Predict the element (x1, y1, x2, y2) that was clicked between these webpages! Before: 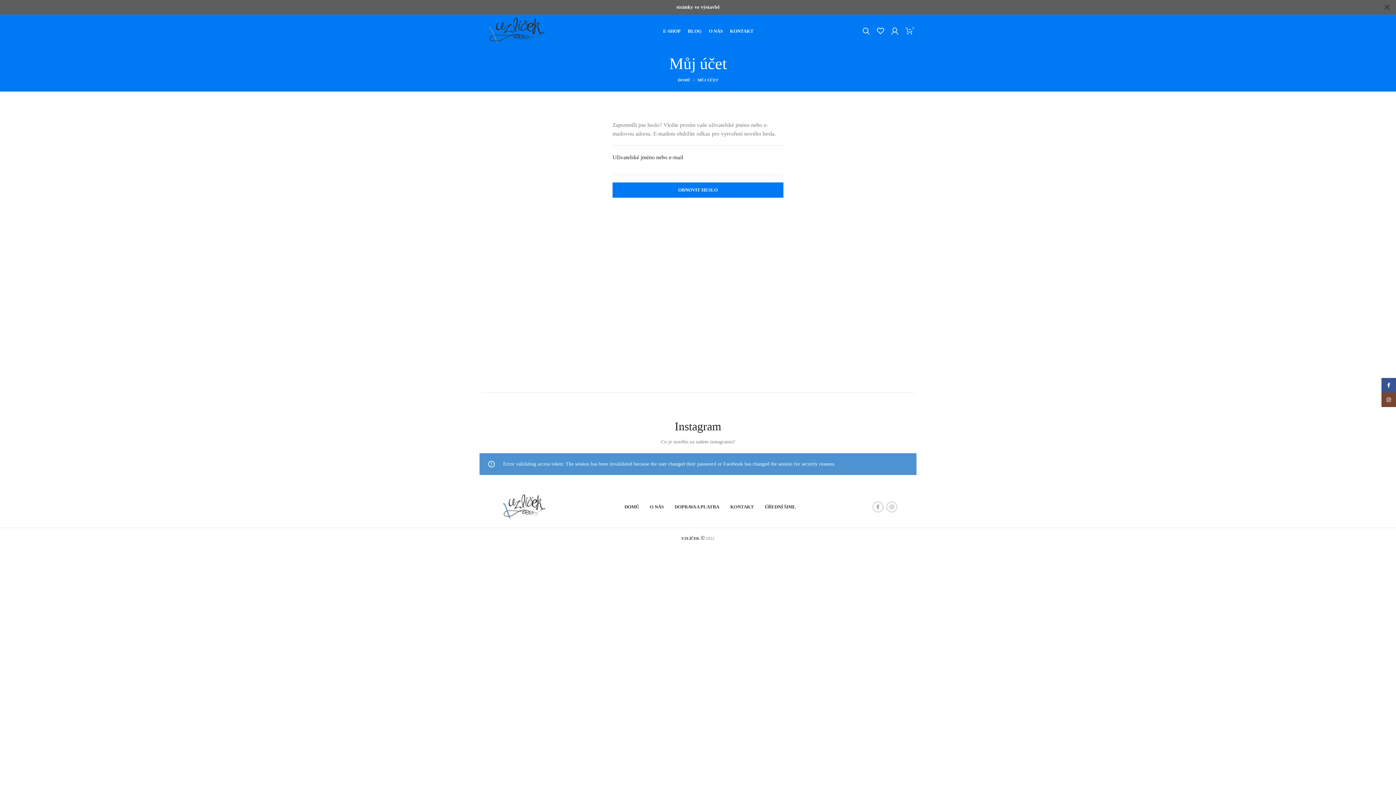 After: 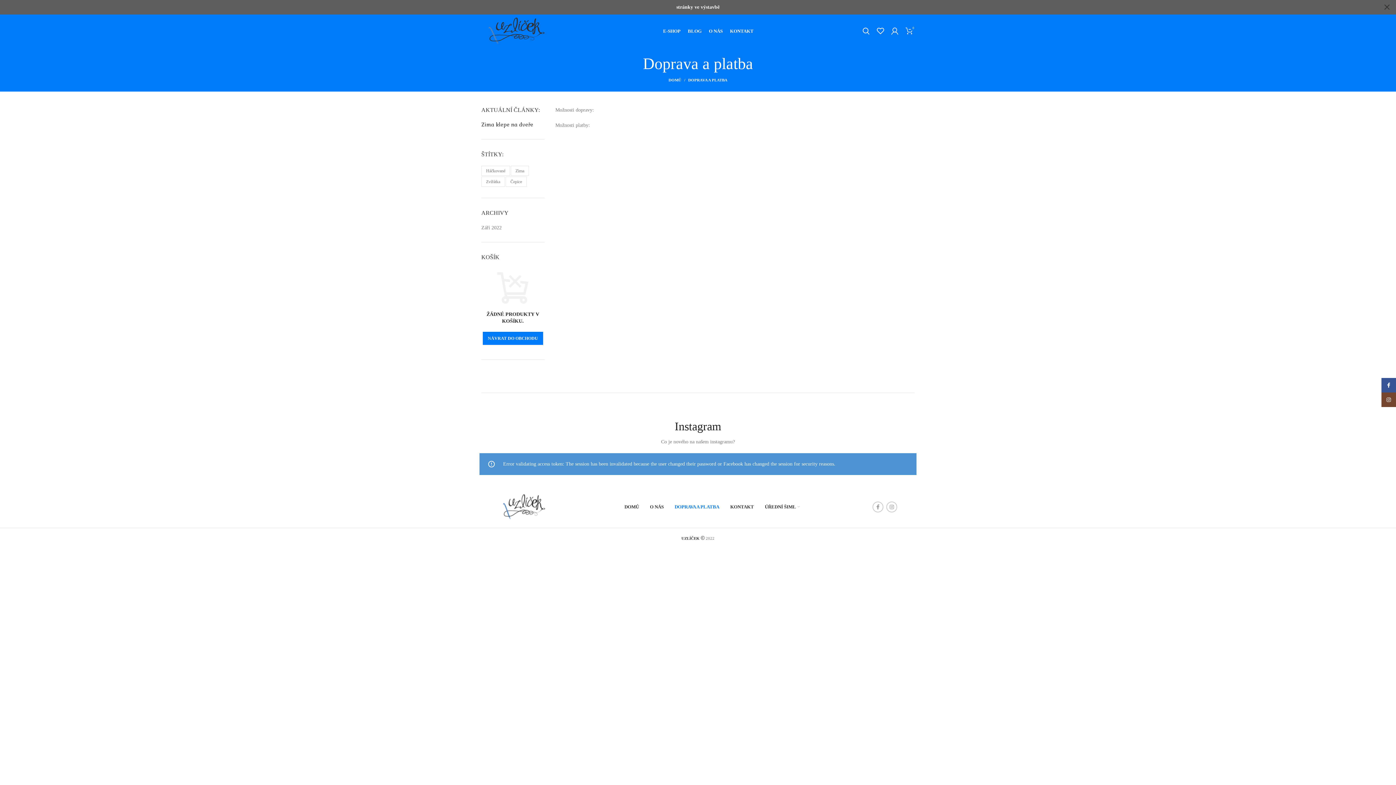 Action: bbox: (669, 499, 724, 514) label: DOPRAVA A PLATBA